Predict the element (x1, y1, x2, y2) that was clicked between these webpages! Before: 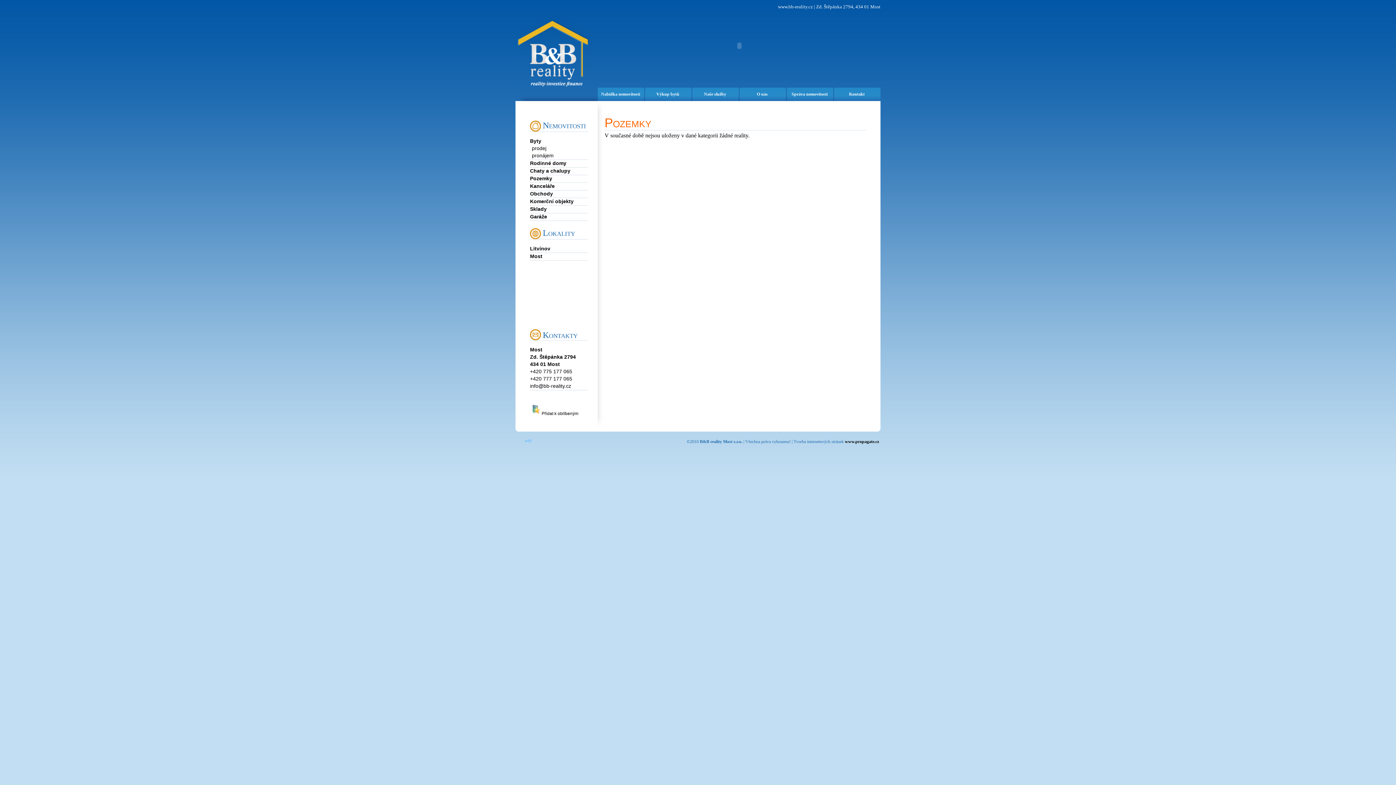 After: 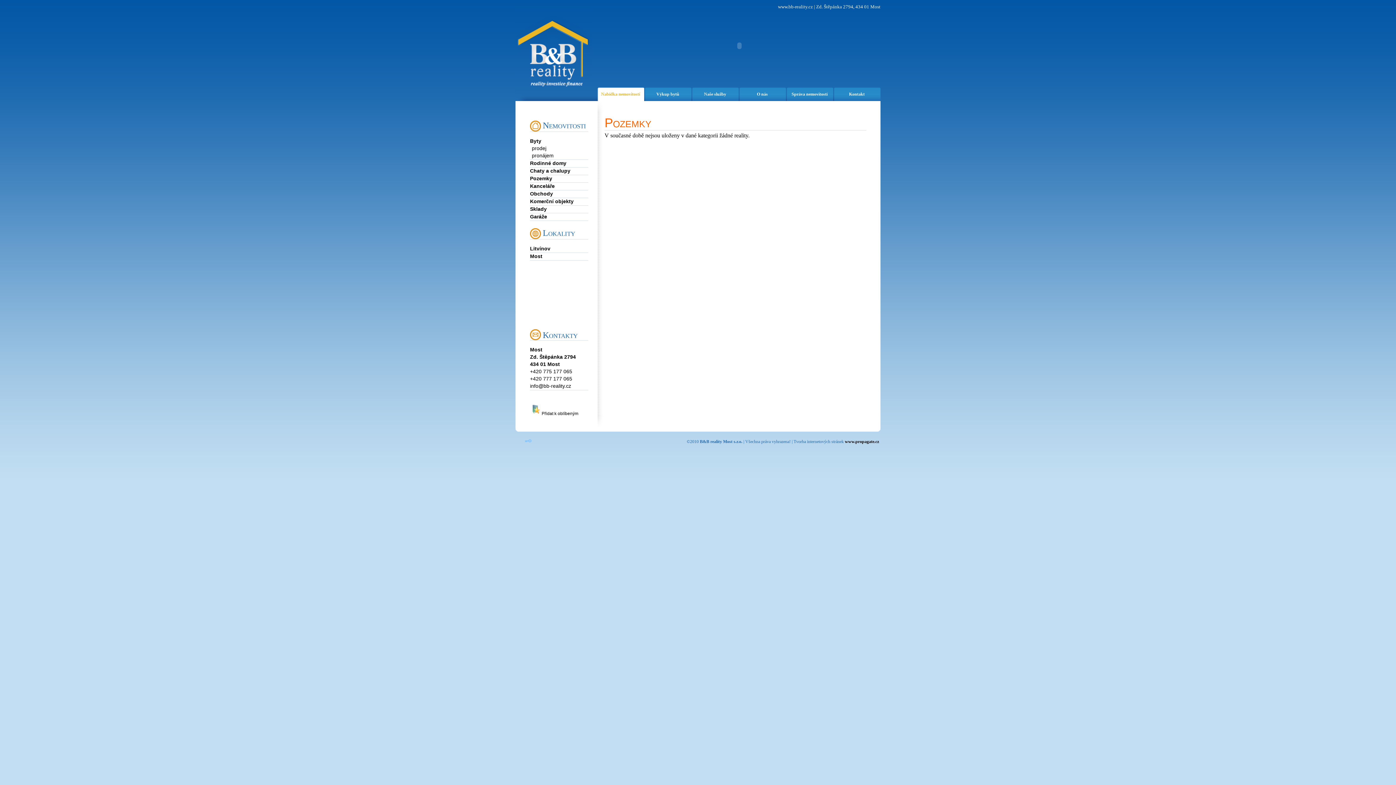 Action: bbox: (597, 87, 644, 101) label: Nabídka nemovitostí